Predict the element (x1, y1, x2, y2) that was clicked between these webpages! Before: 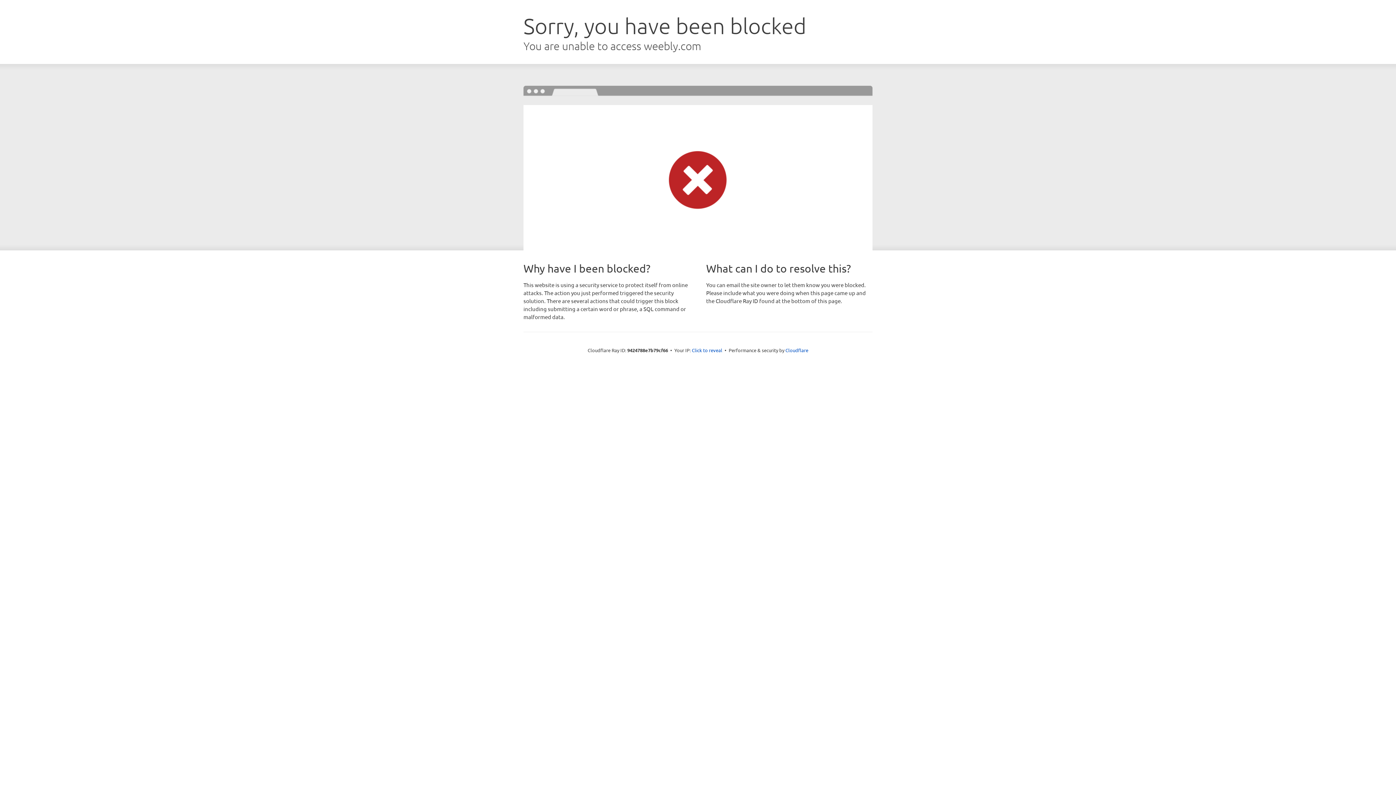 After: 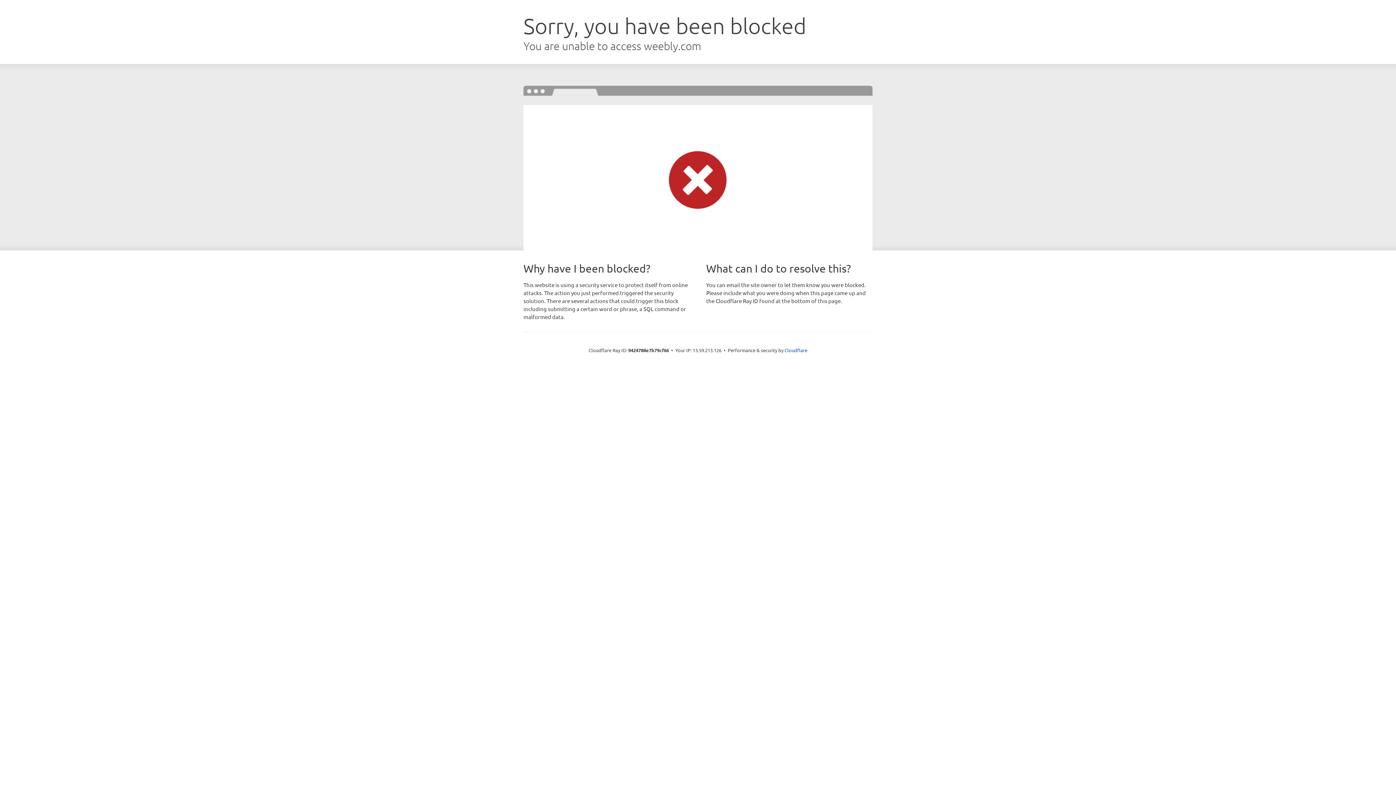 Action: label: Click to reveal bbox: (692, 346, 722, 353)